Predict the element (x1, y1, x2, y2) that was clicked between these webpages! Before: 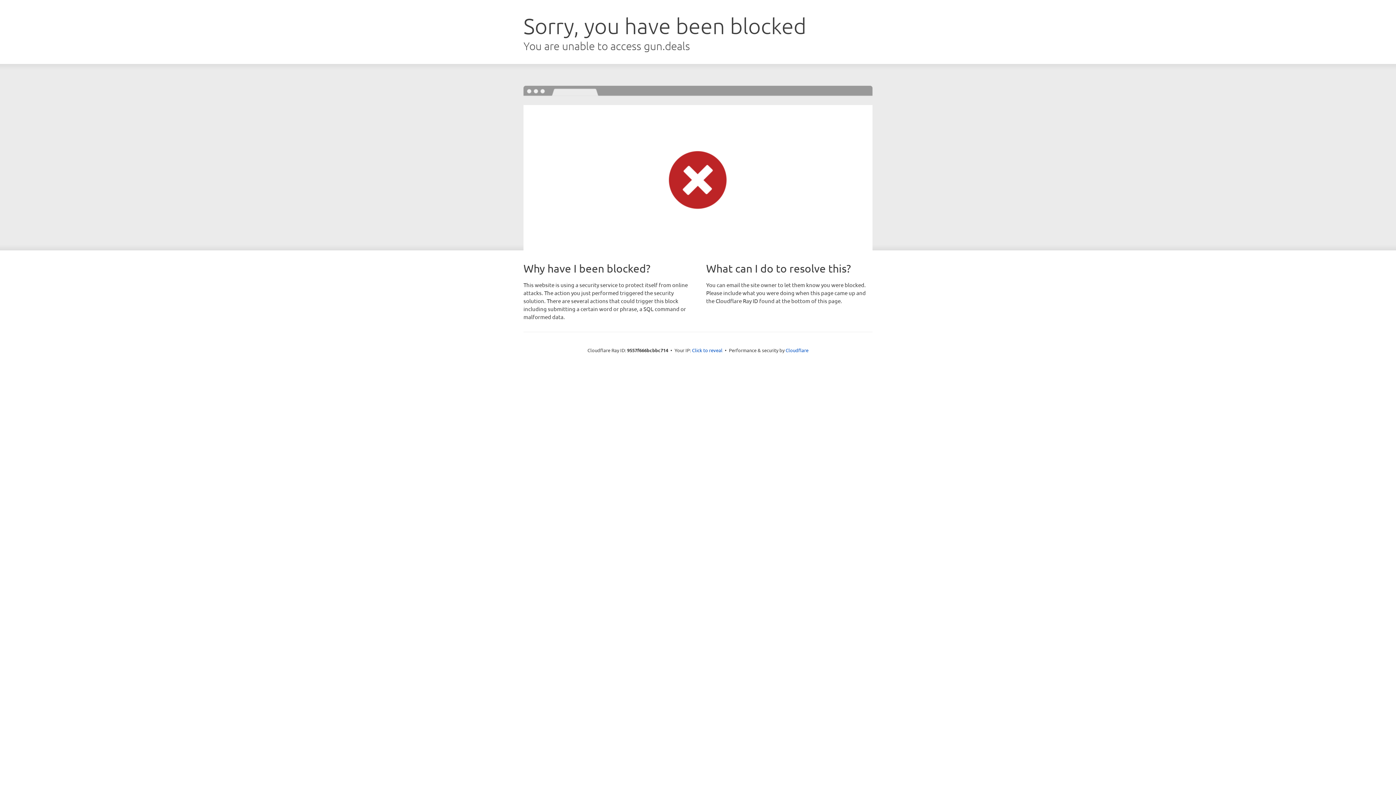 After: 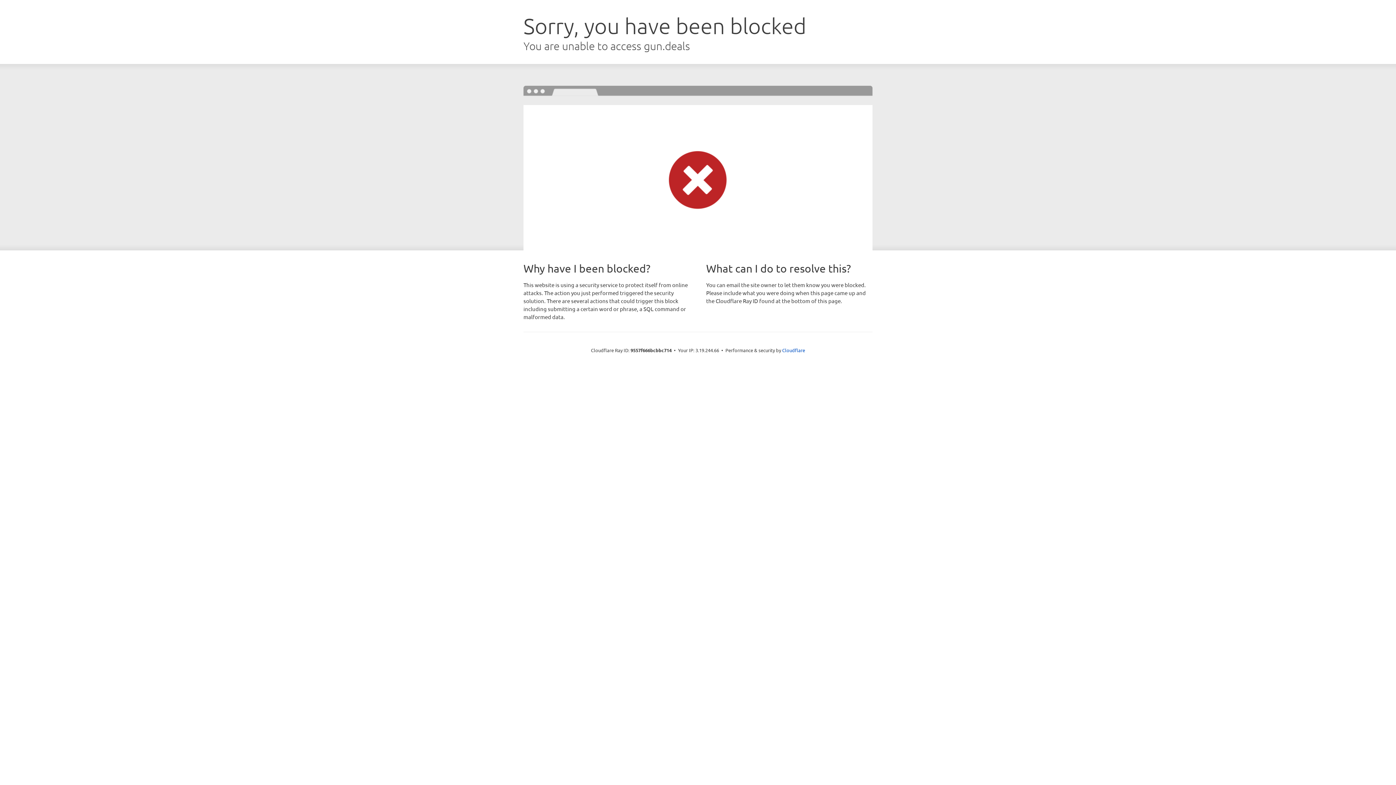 Action: label: Click to reveal bbox: (692, 346, 722, 353)